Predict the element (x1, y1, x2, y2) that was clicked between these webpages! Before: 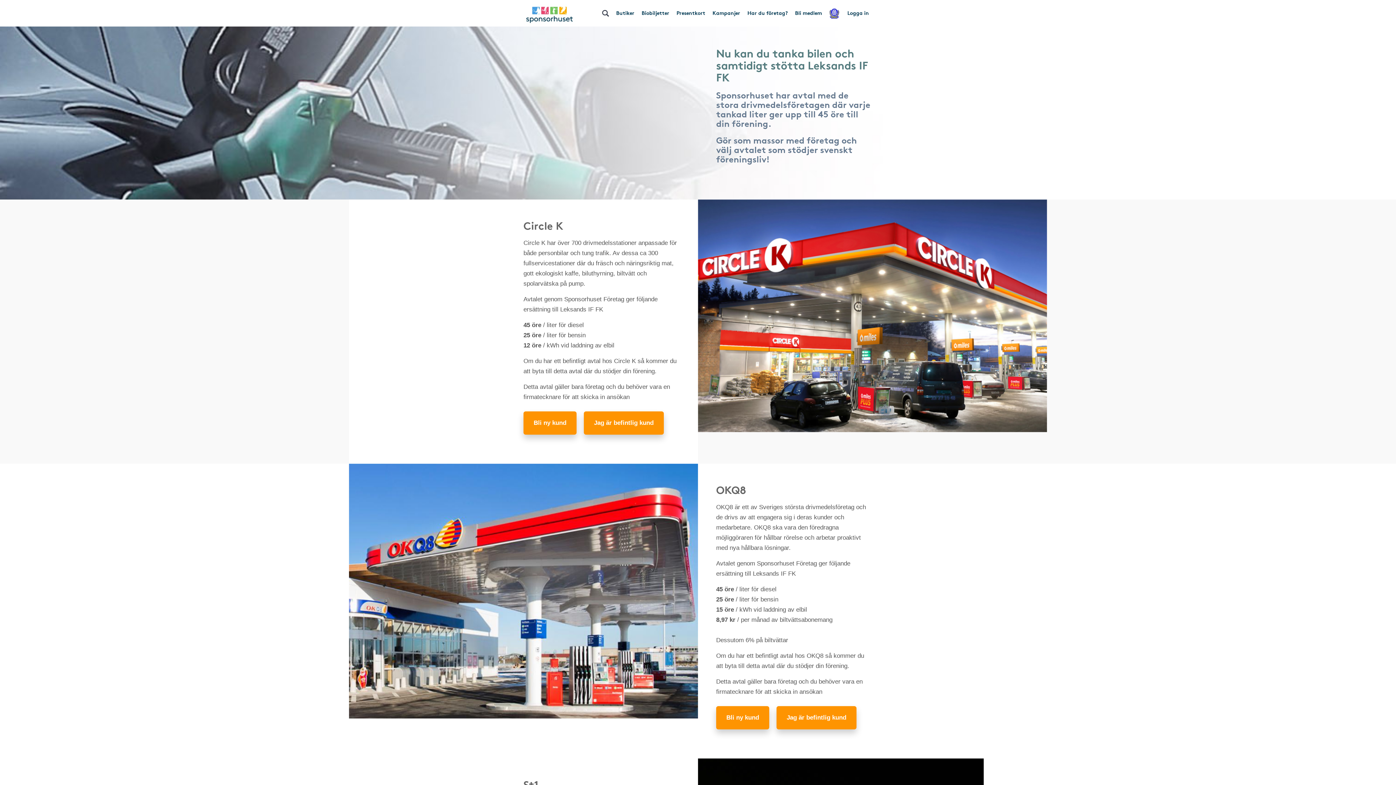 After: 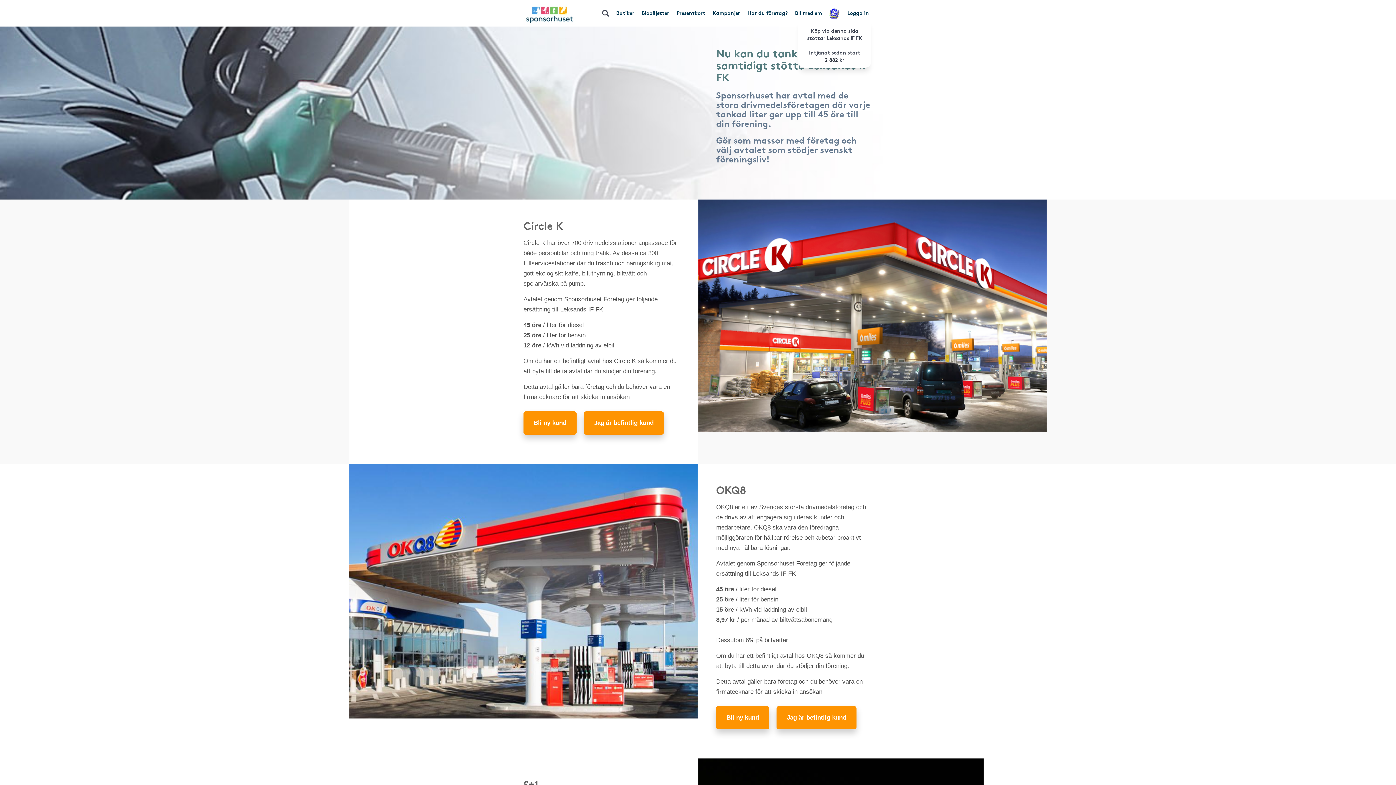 Action: bbox: (825, 3, 844, 25)